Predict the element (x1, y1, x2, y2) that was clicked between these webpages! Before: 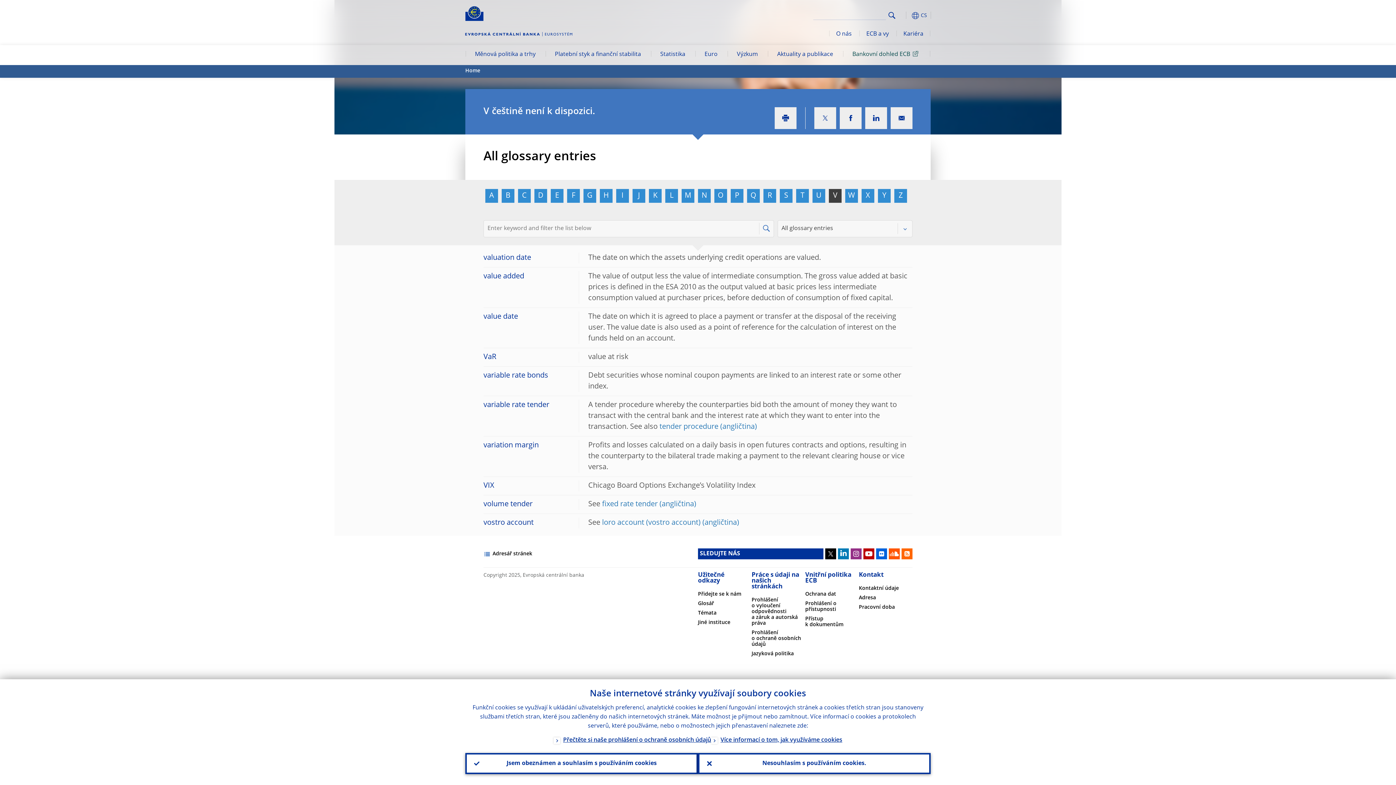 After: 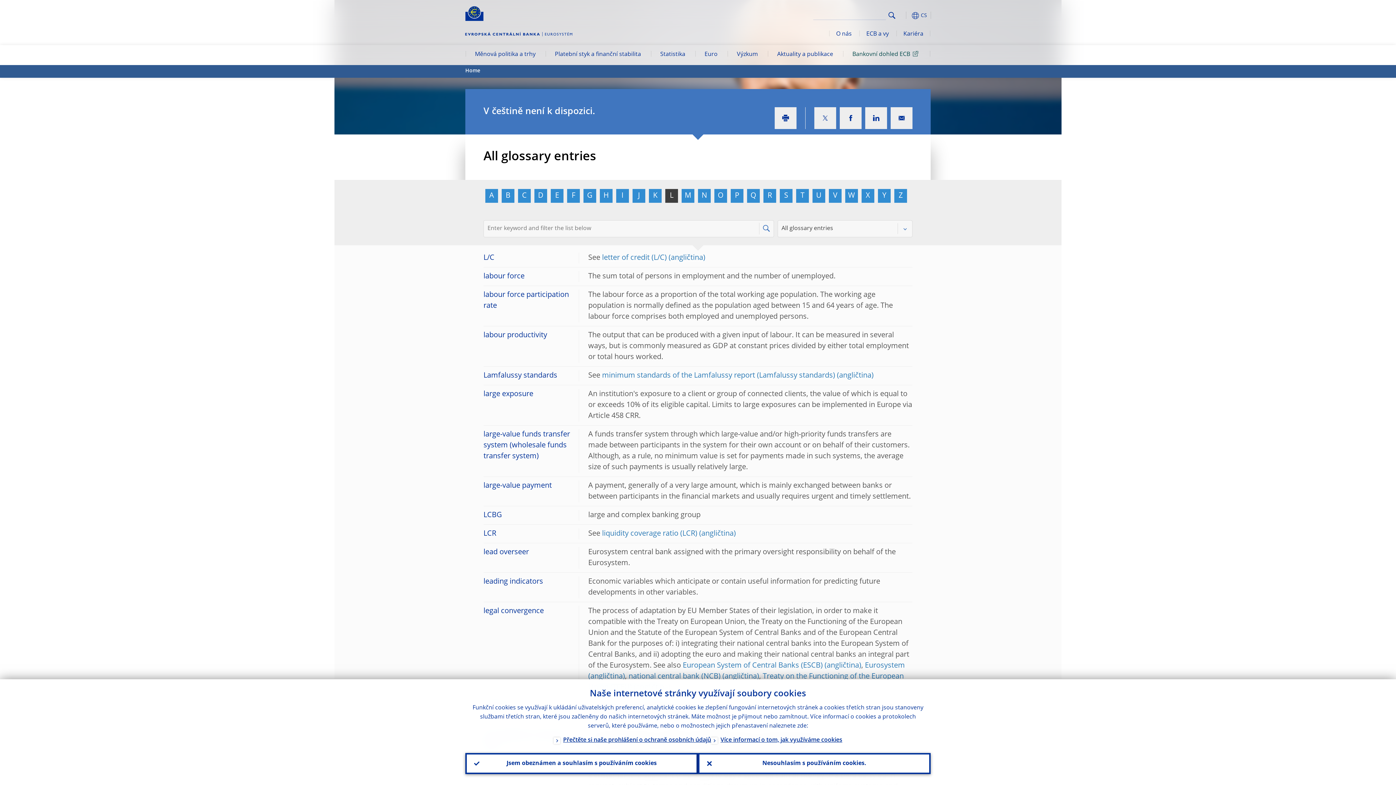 Action: label: L bbox: (665, 189, 678, 202)